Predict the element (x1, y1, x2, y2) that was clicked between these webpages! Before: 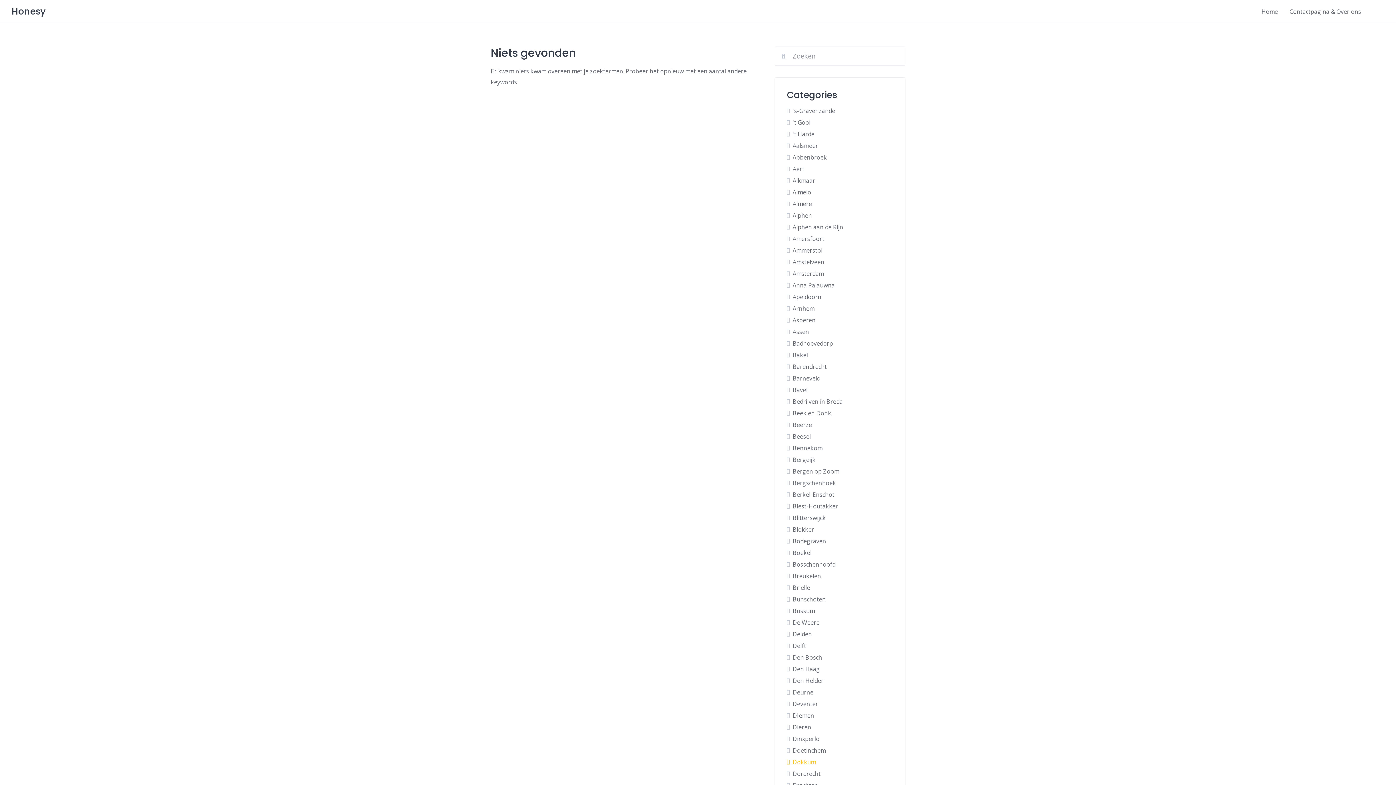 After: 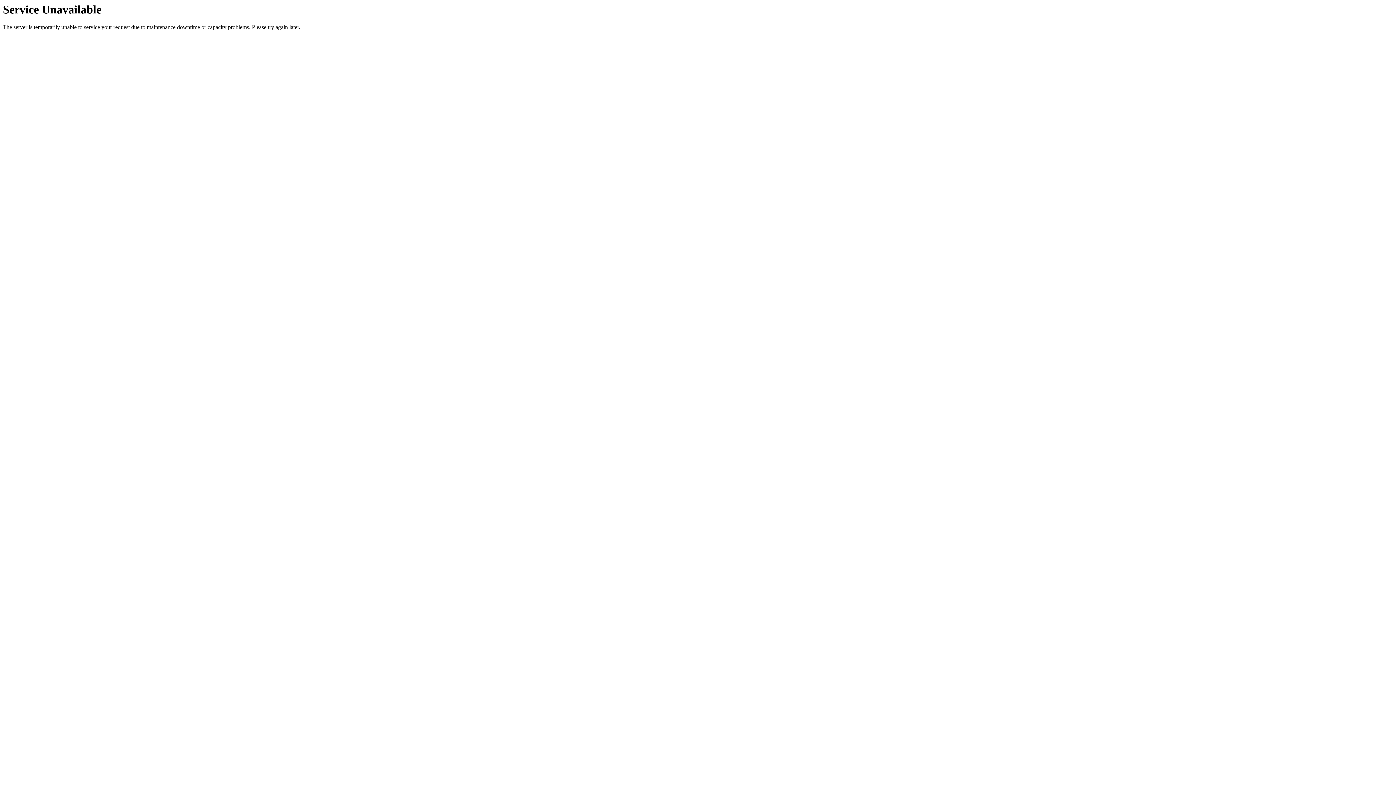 Action: label: Almelo bbox: (792, 188, 811, 196)